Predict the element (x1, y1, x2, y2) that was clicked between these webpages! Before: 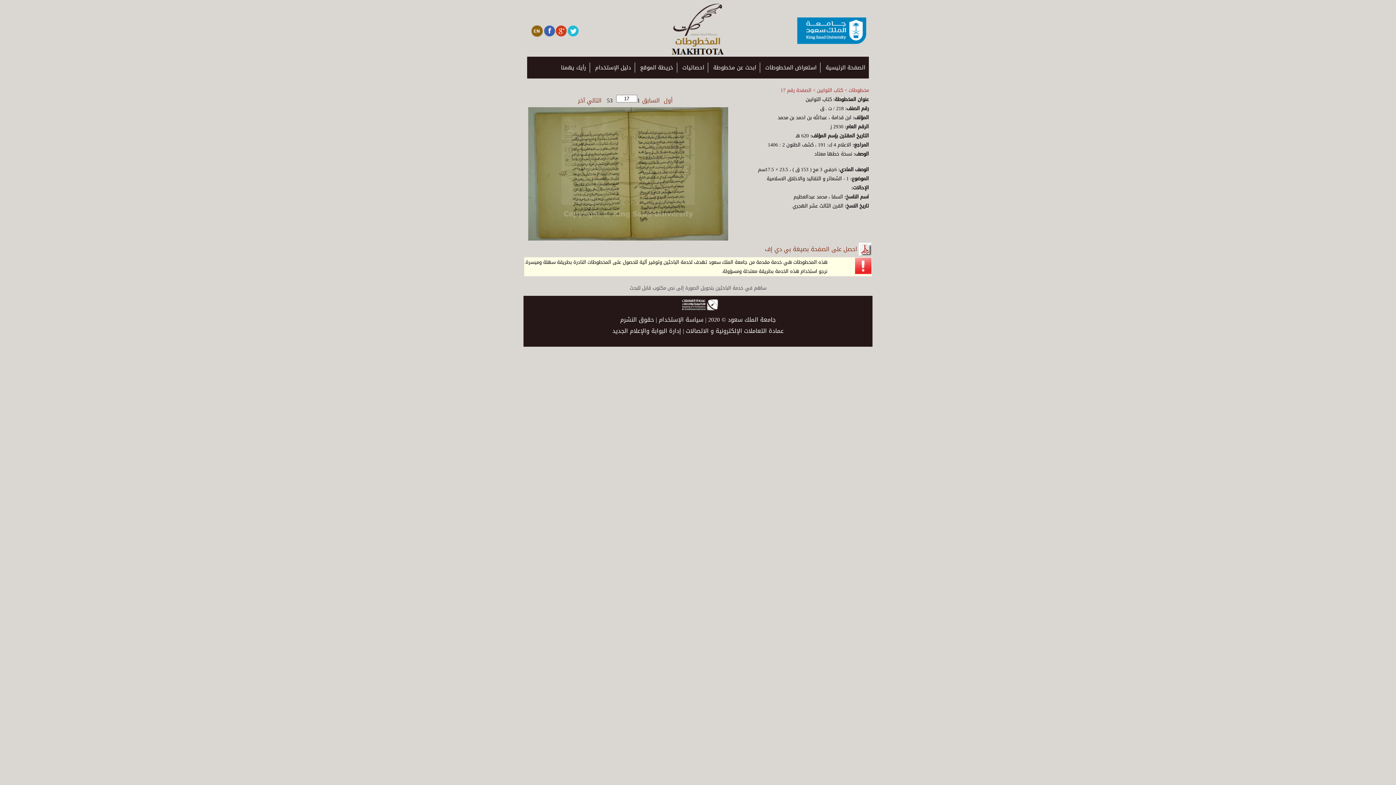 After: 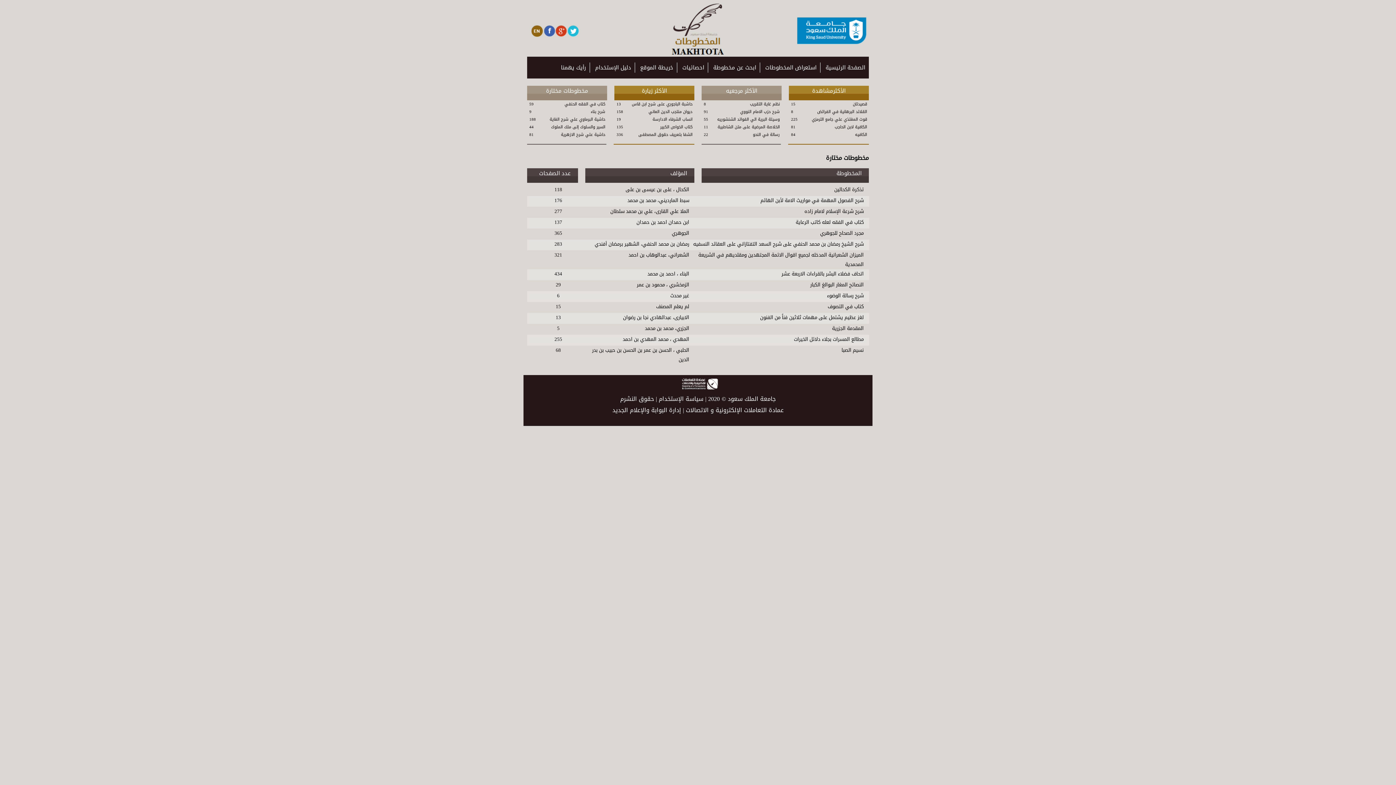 Action: label: الصفحة الرئيسية bbox: (820, 62, 869, 72)